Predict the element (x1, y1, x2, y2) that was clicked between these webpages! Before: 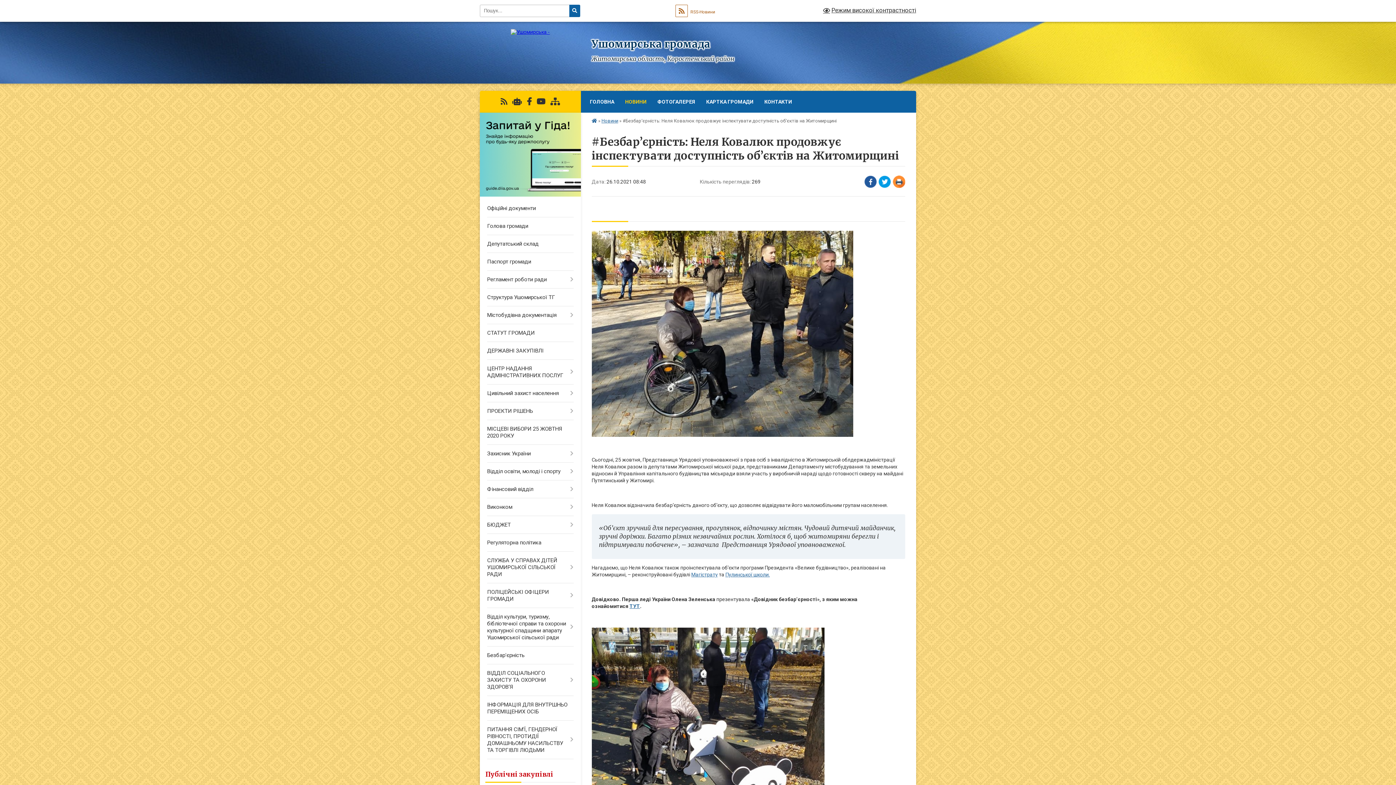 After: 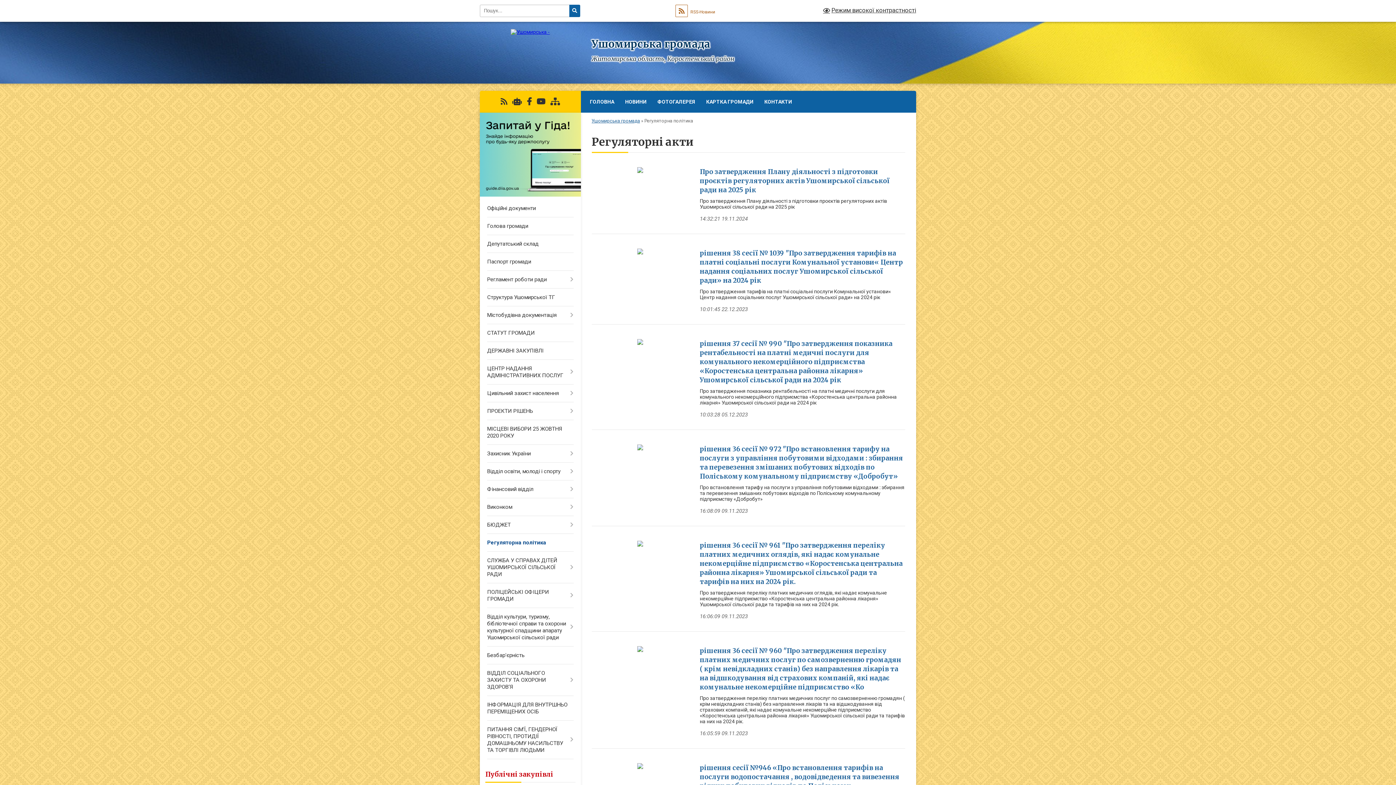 Action: label: Регуляторна політика bbox: (480, 534, 580, 552)